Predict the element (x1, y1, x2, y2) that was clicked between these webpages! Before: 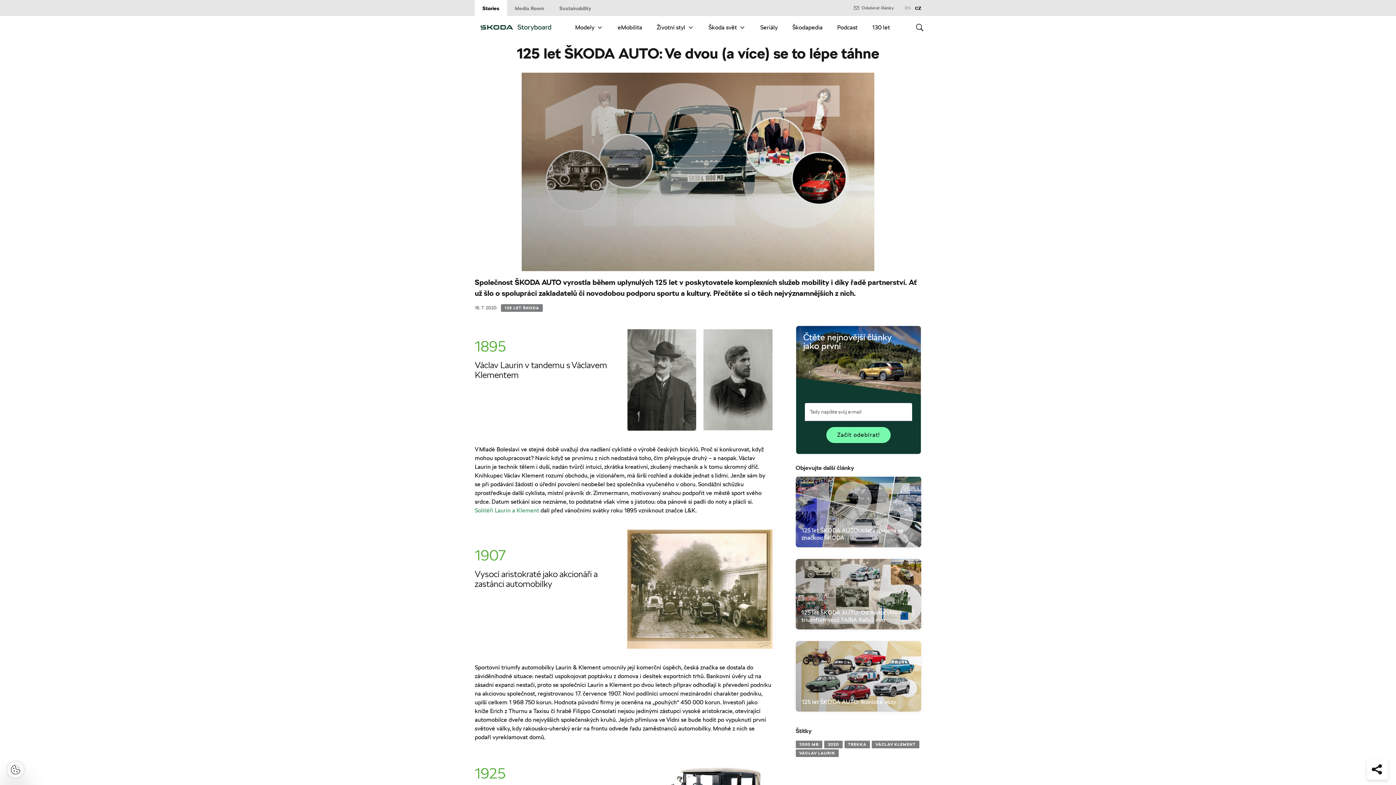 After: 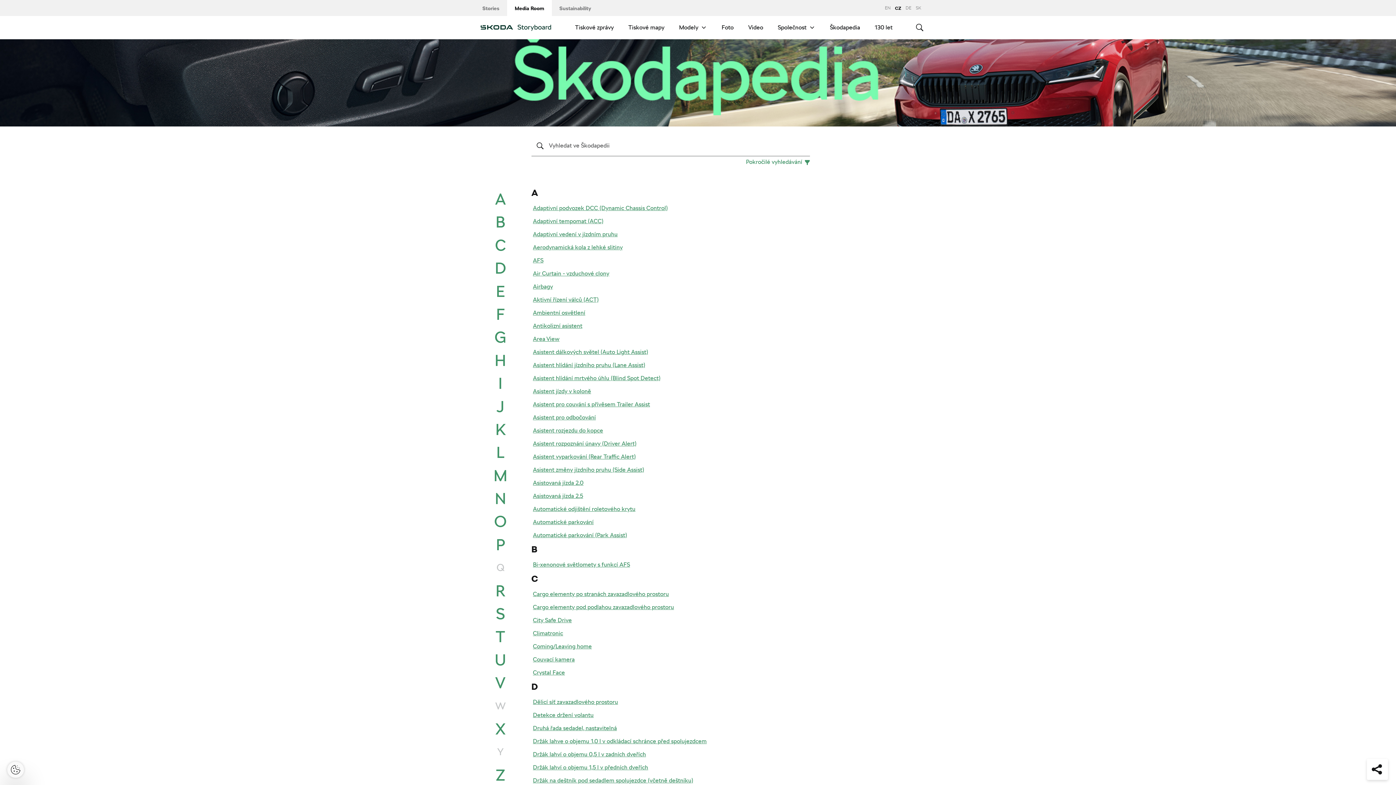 Action: label: Škodapedia bbox: (785, 16, 830, 39)